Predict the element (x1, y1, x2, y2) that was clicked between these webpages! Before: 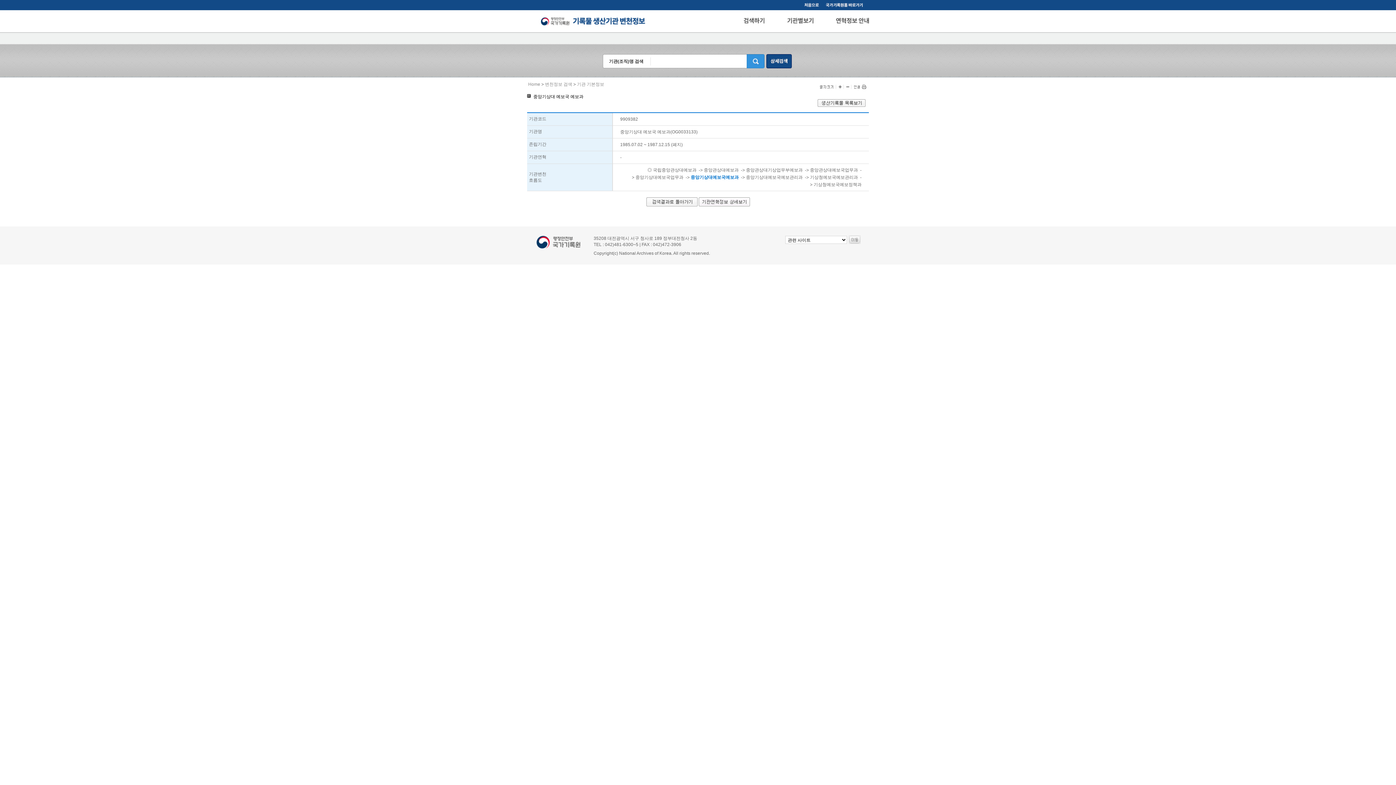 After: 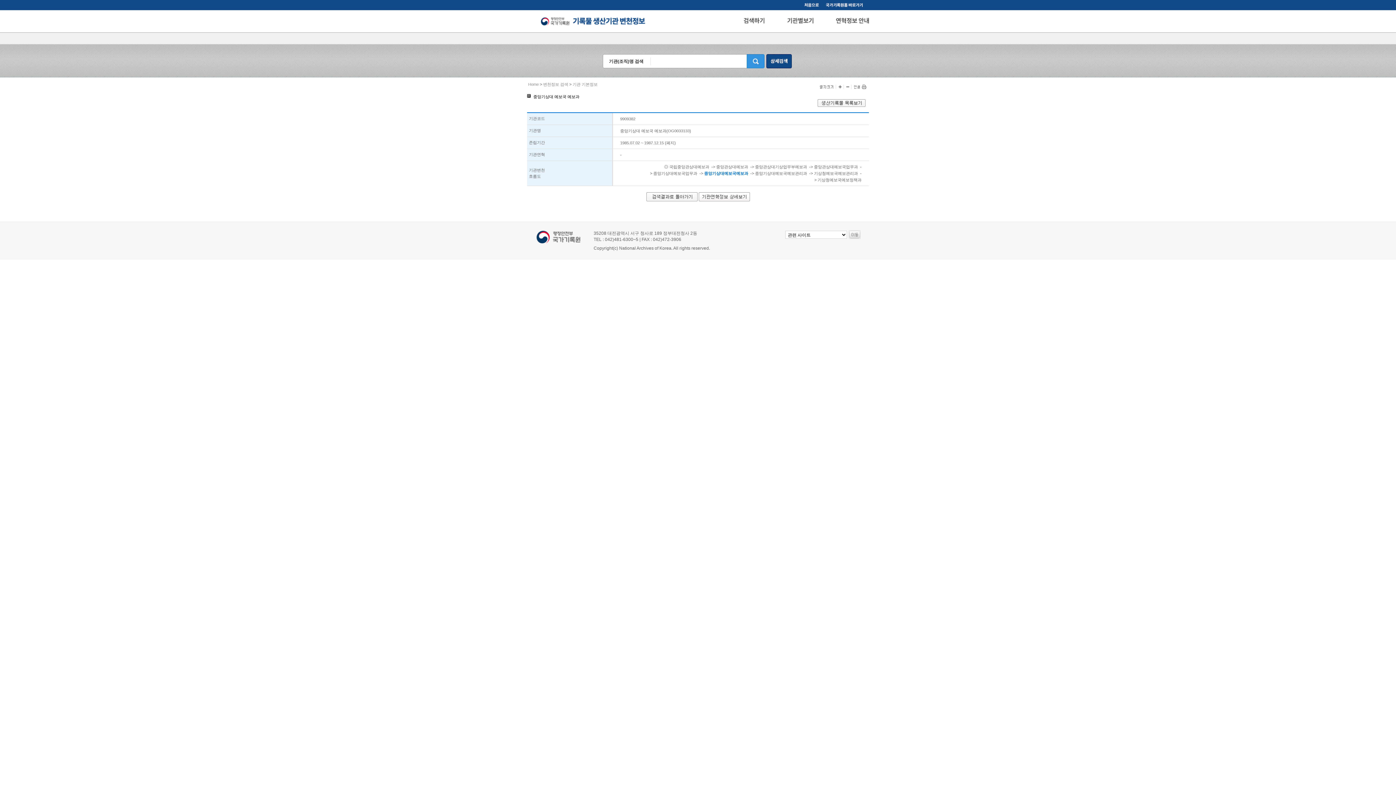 Action: bbox: (846, 85, 849, 90)